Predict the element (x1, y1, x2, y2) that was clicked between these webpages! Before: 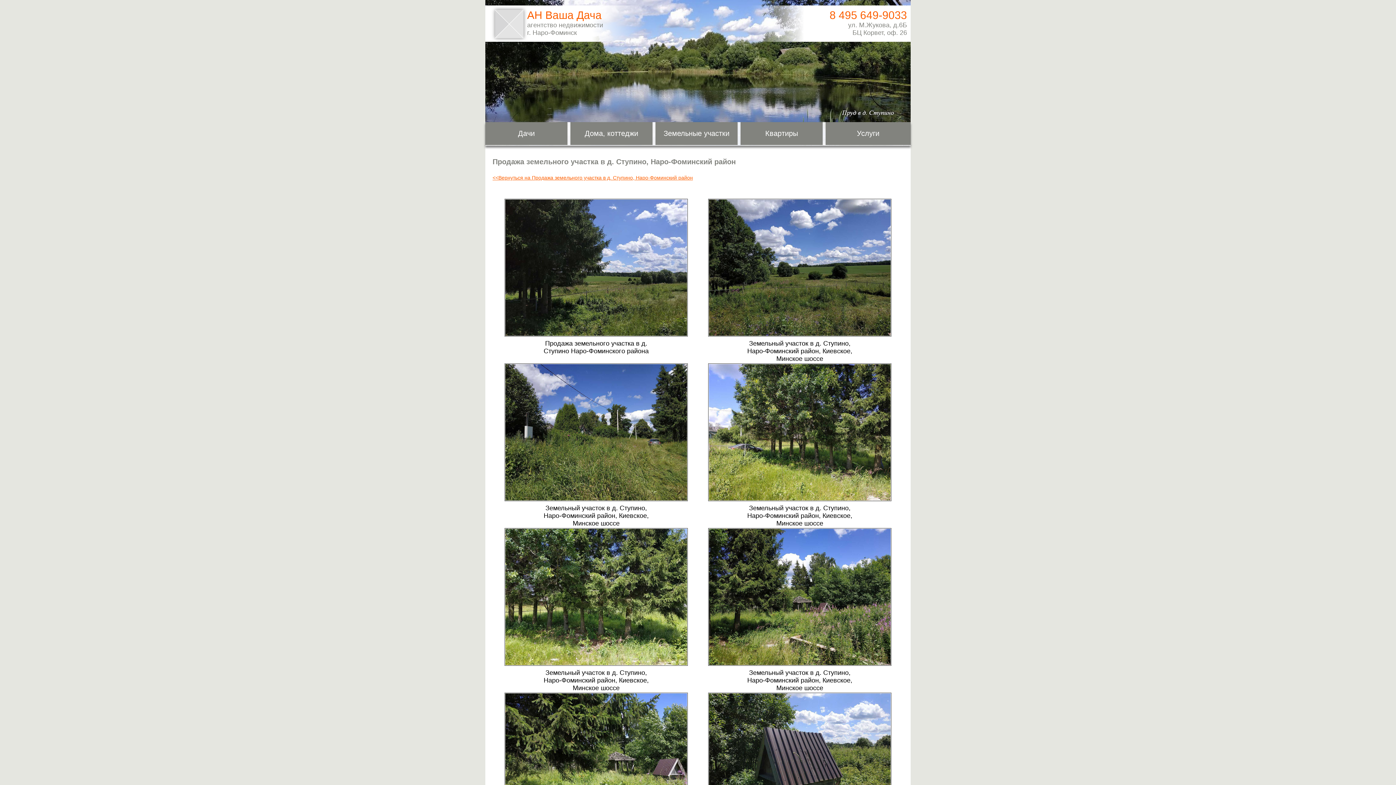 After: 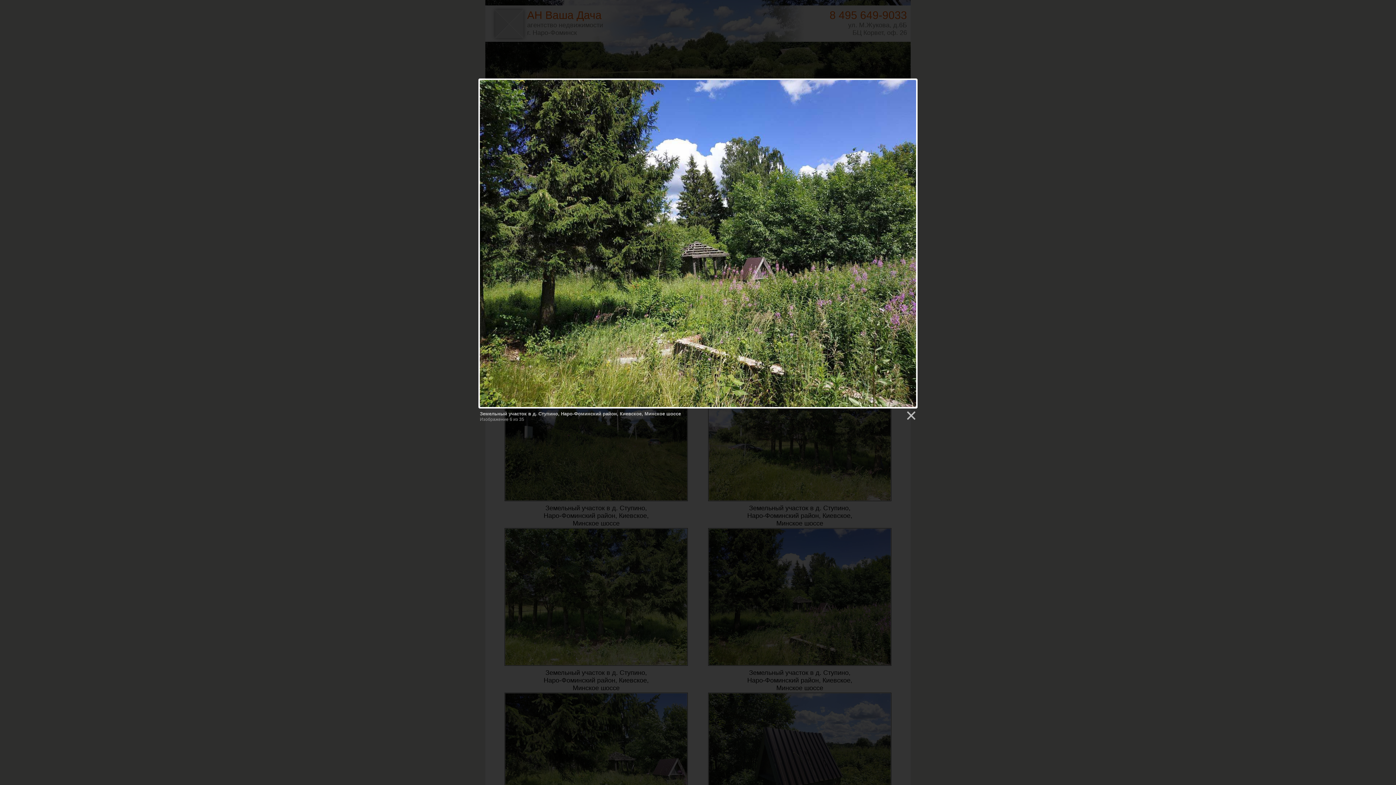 Action: bbox: (708, 660, 891, 667)